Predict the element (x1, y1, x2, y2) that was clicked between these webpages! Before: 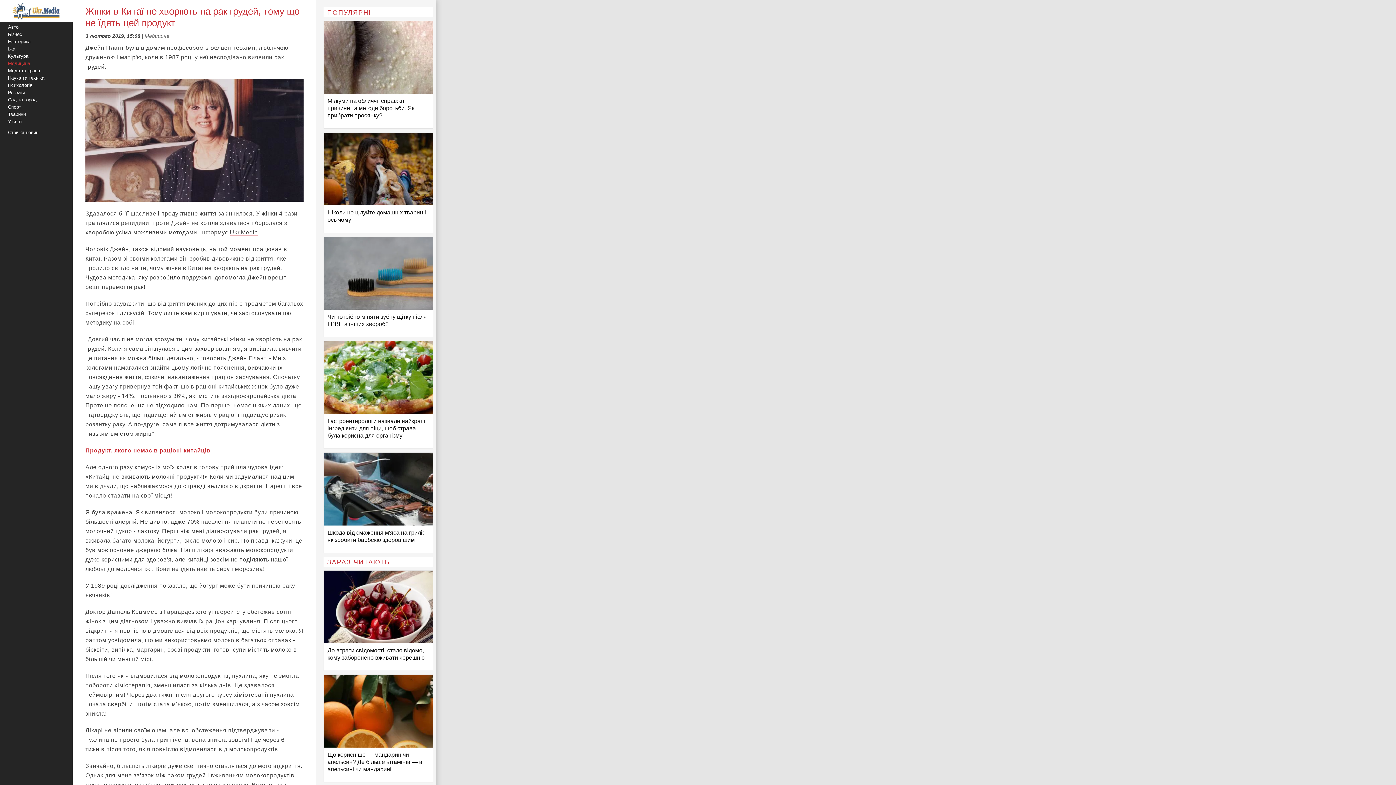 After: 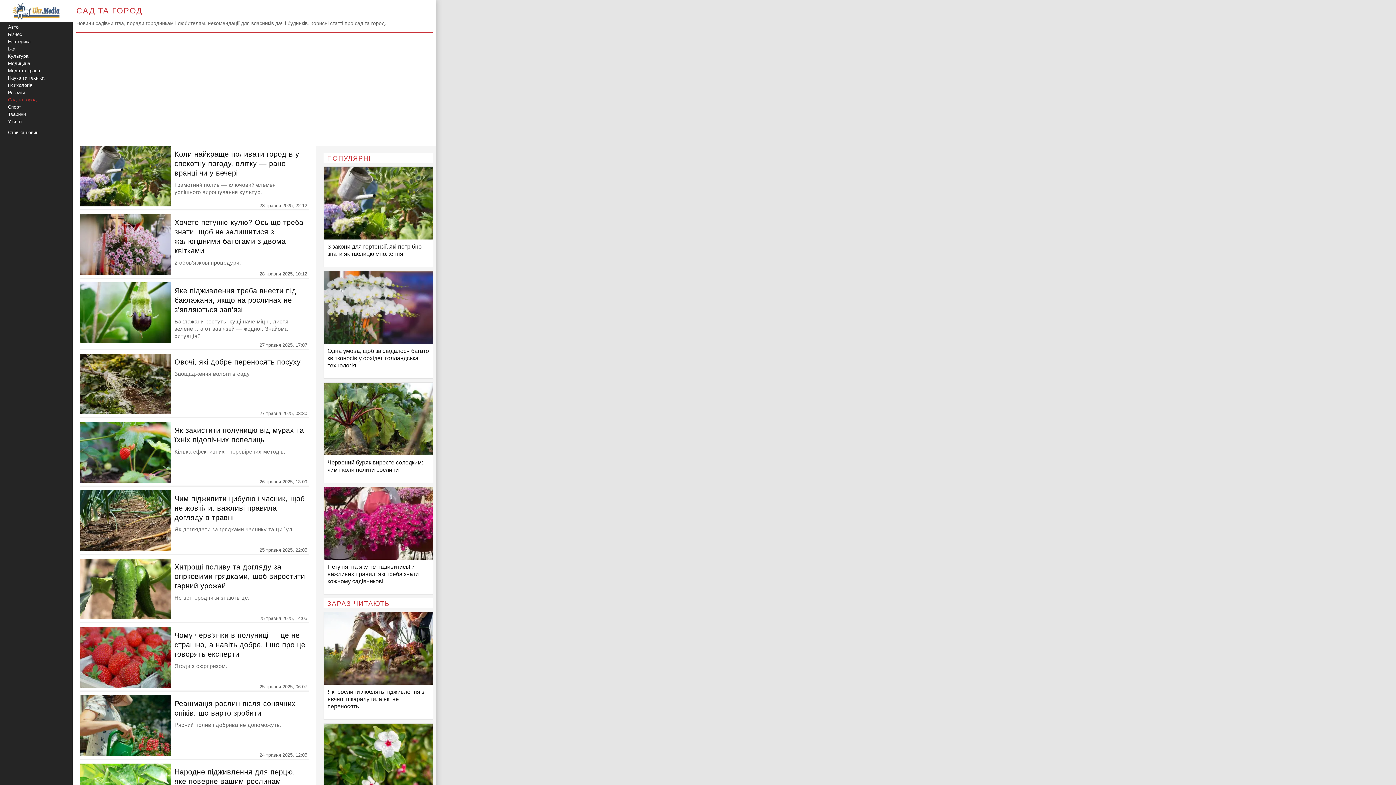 Action: label: Сад та город bbox: (8, 97, 36, 102)